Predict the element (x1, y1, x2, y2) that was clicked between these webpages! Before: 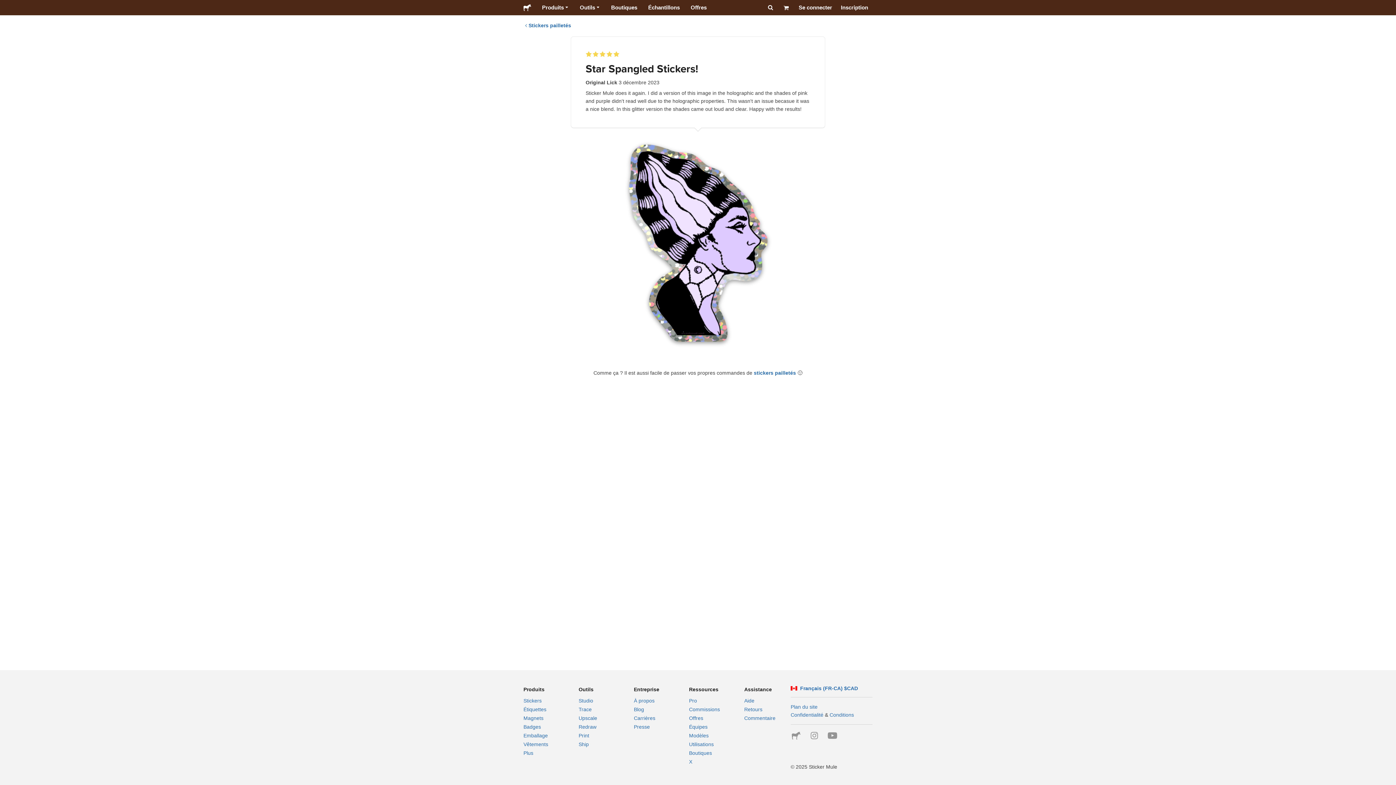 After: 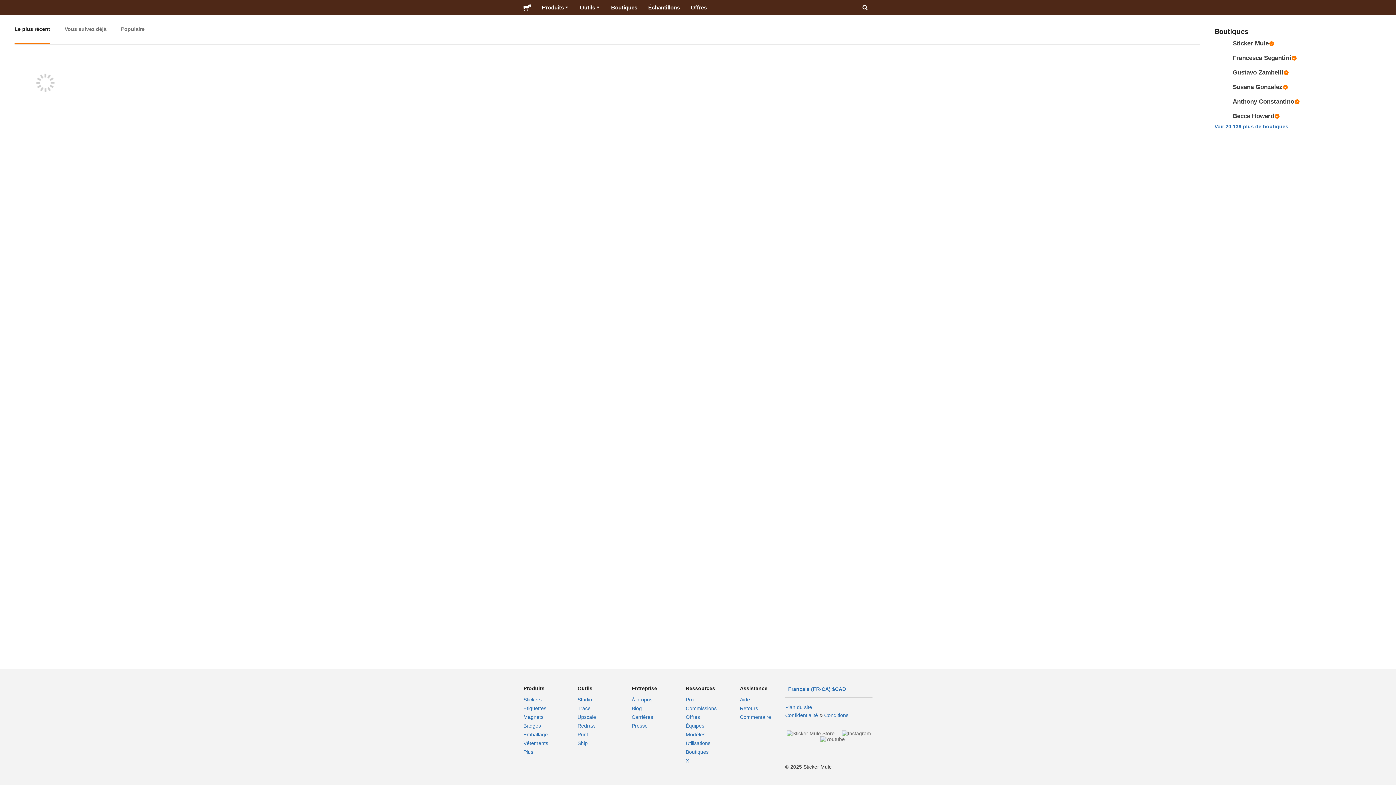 Action: bbox: (689, 750, 712, 756) label: Boutiques